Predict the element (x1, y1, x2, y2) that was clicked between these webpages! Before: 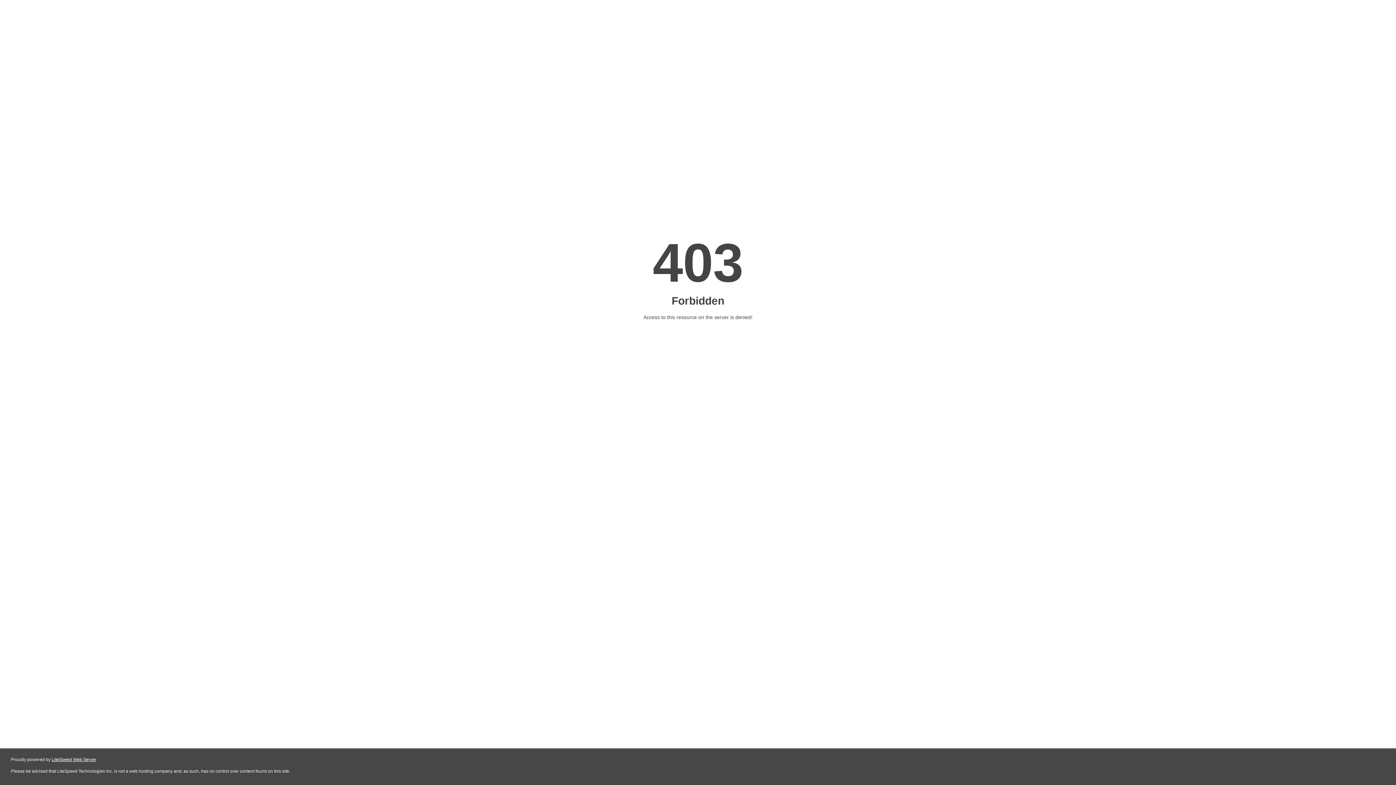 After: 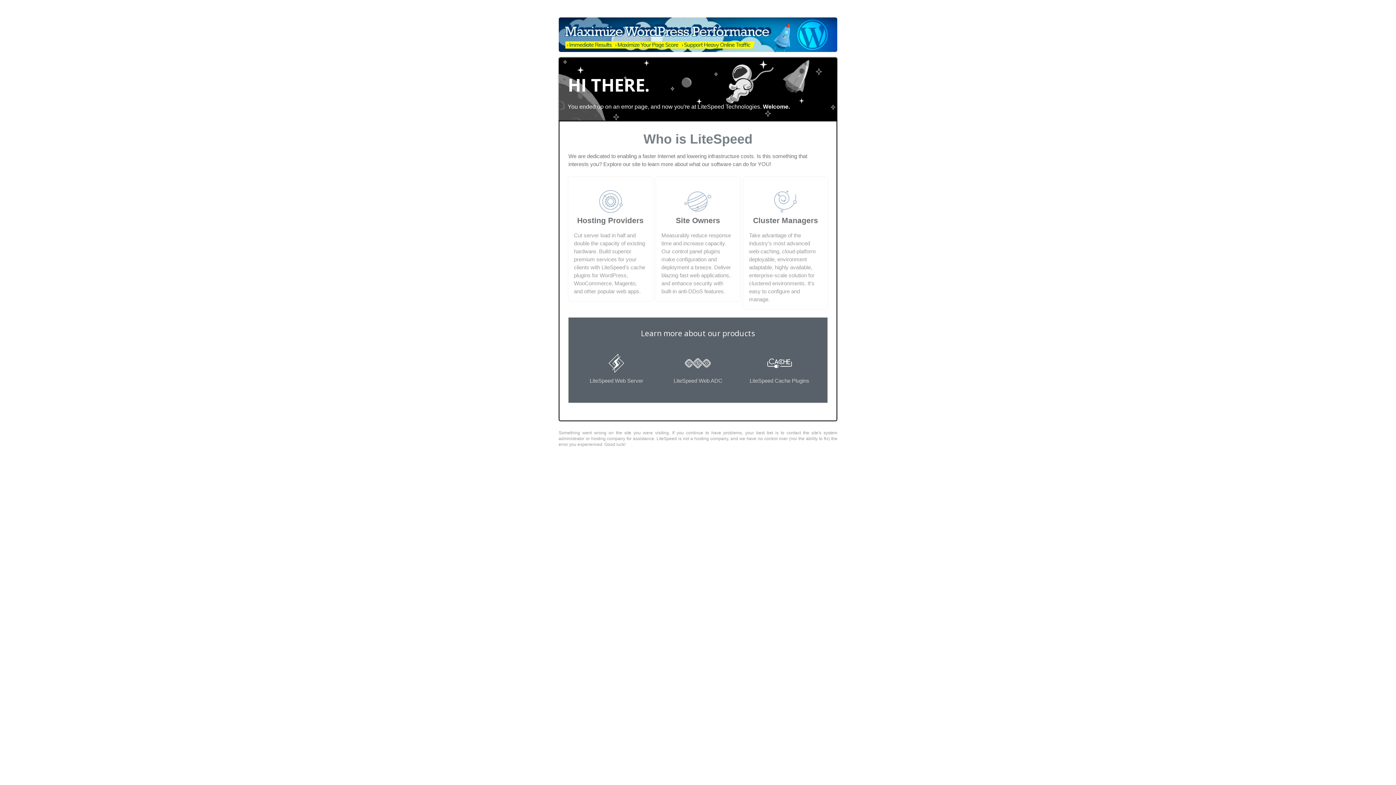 Action: bbox: (51, 757, 96, 762) label: LiteSpeed Web Server